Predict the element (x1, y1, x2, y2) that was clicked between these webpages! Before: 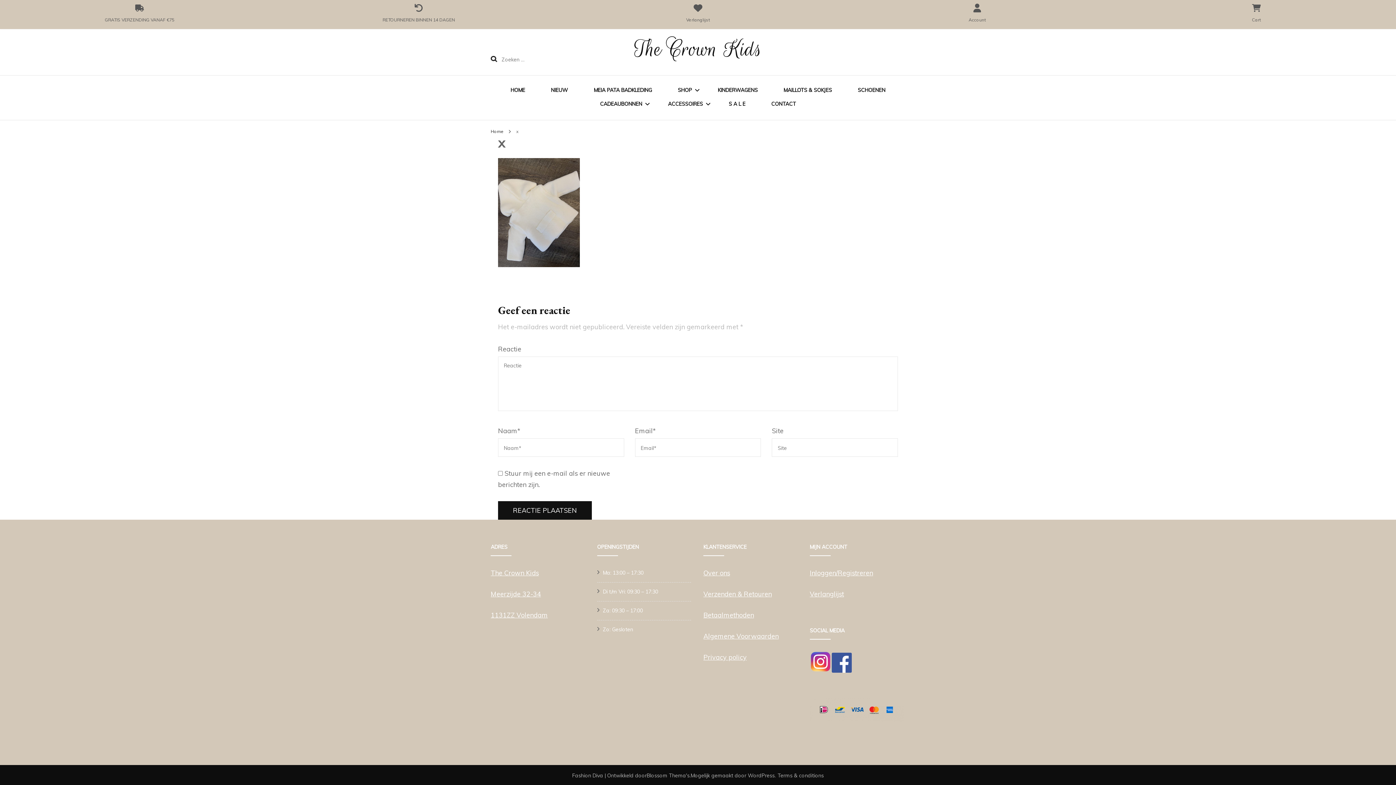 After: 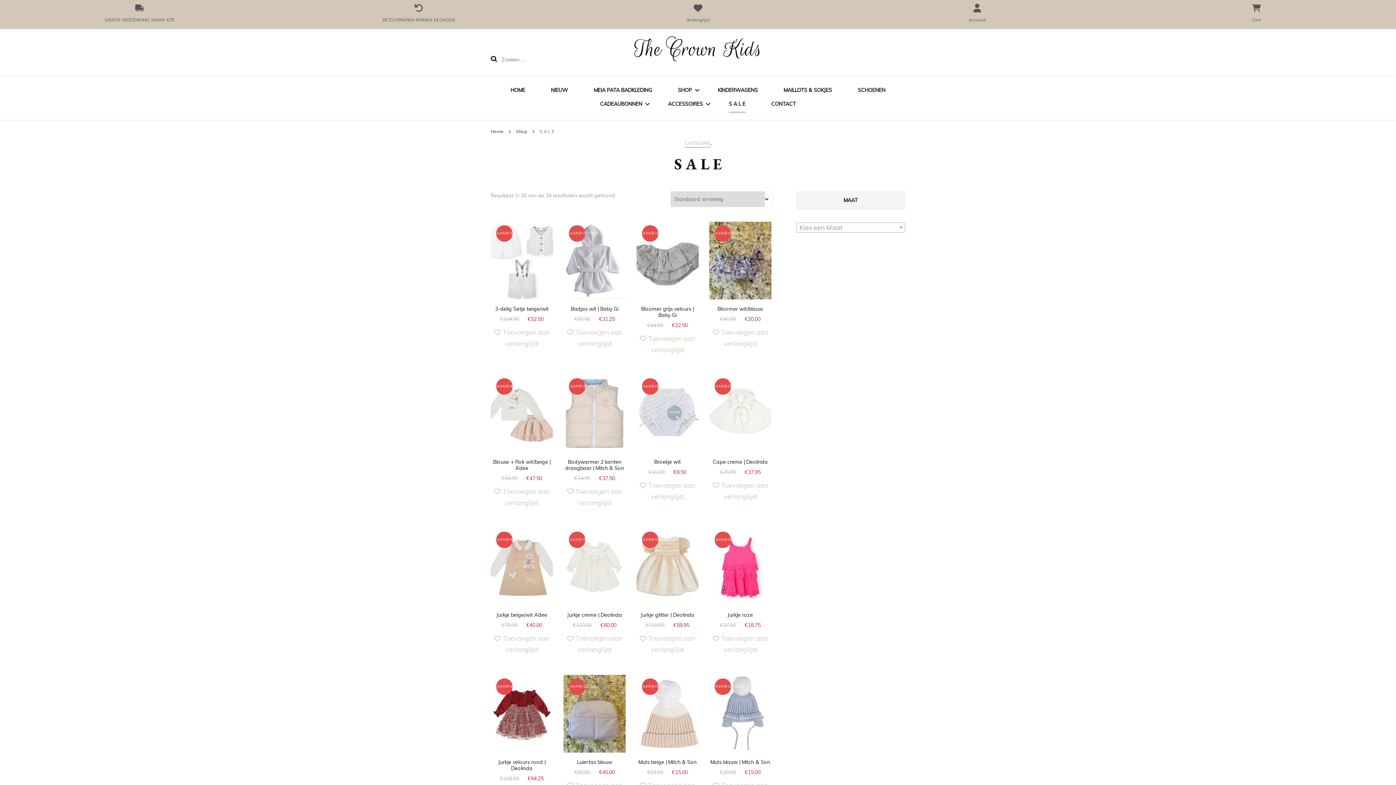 Action: bbox: (728, 98, 745, 111) label: S A L E